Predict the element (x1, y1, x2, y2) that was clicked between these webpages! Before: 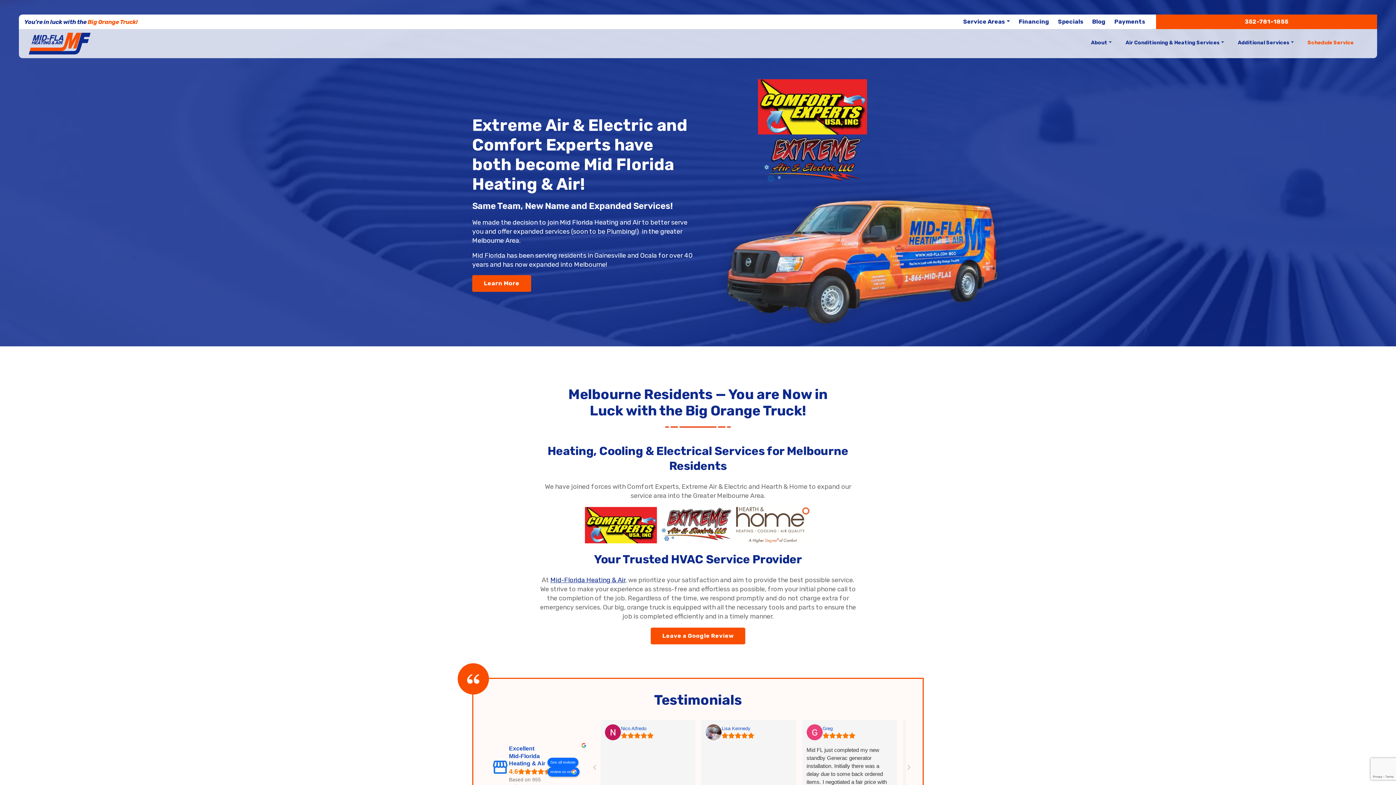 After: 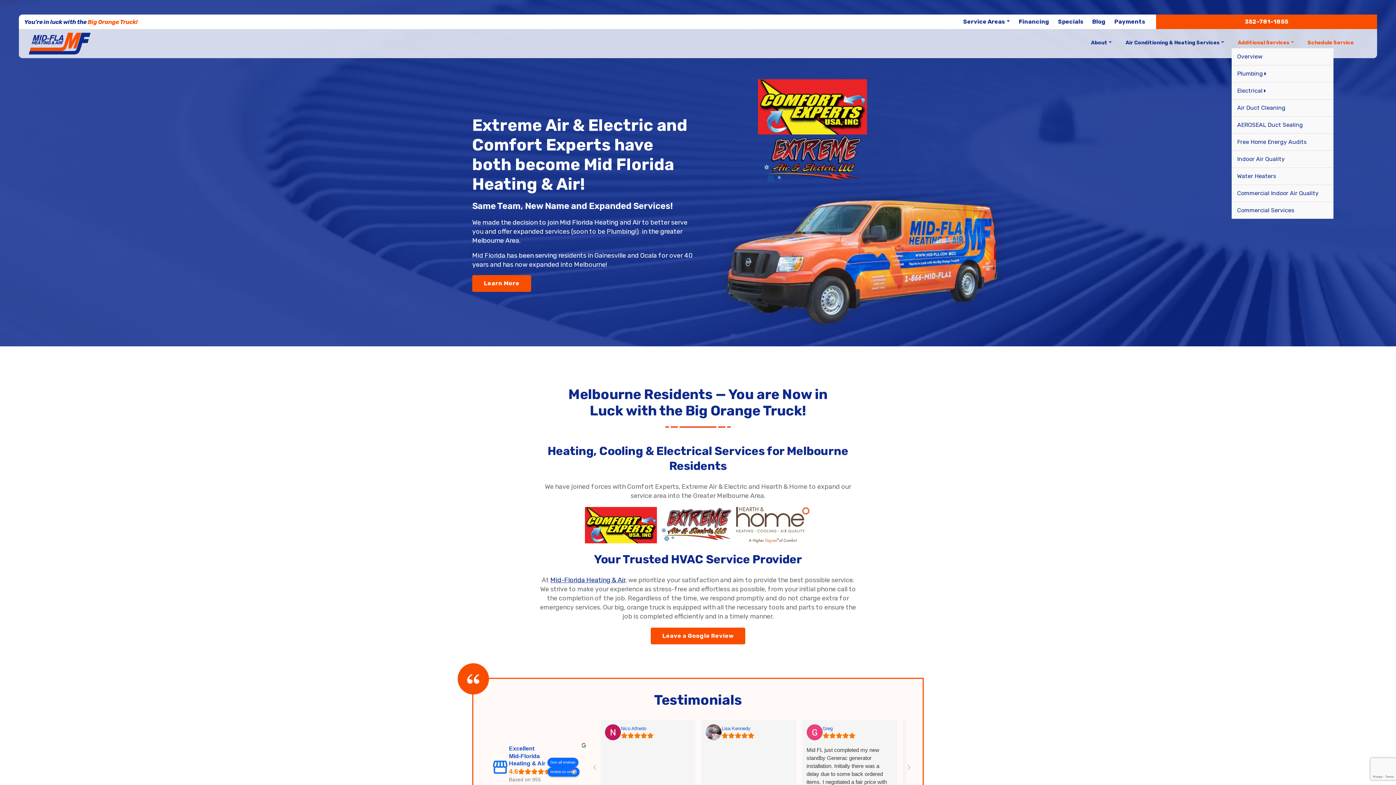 Action: bbox: (1238, 40, 1294, 48) label: Additional Services